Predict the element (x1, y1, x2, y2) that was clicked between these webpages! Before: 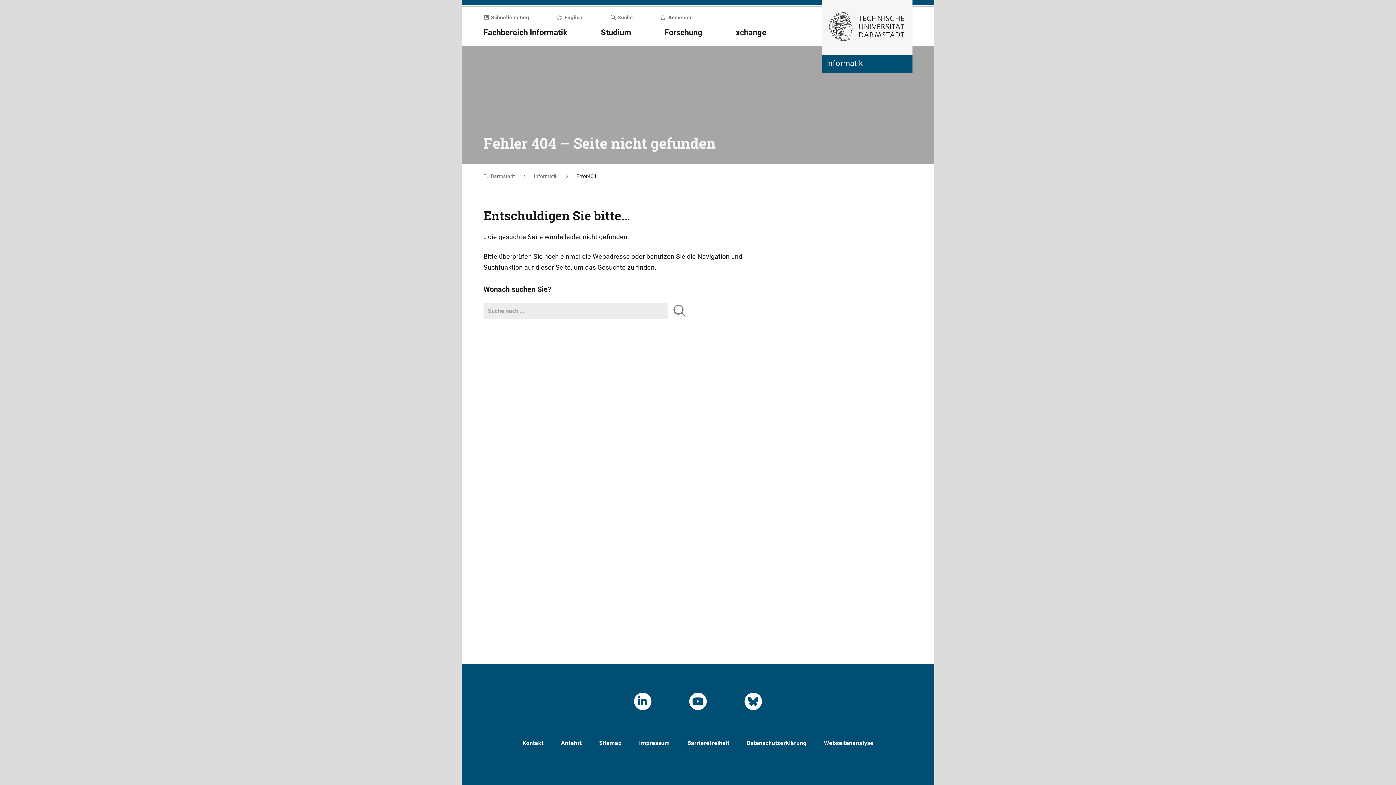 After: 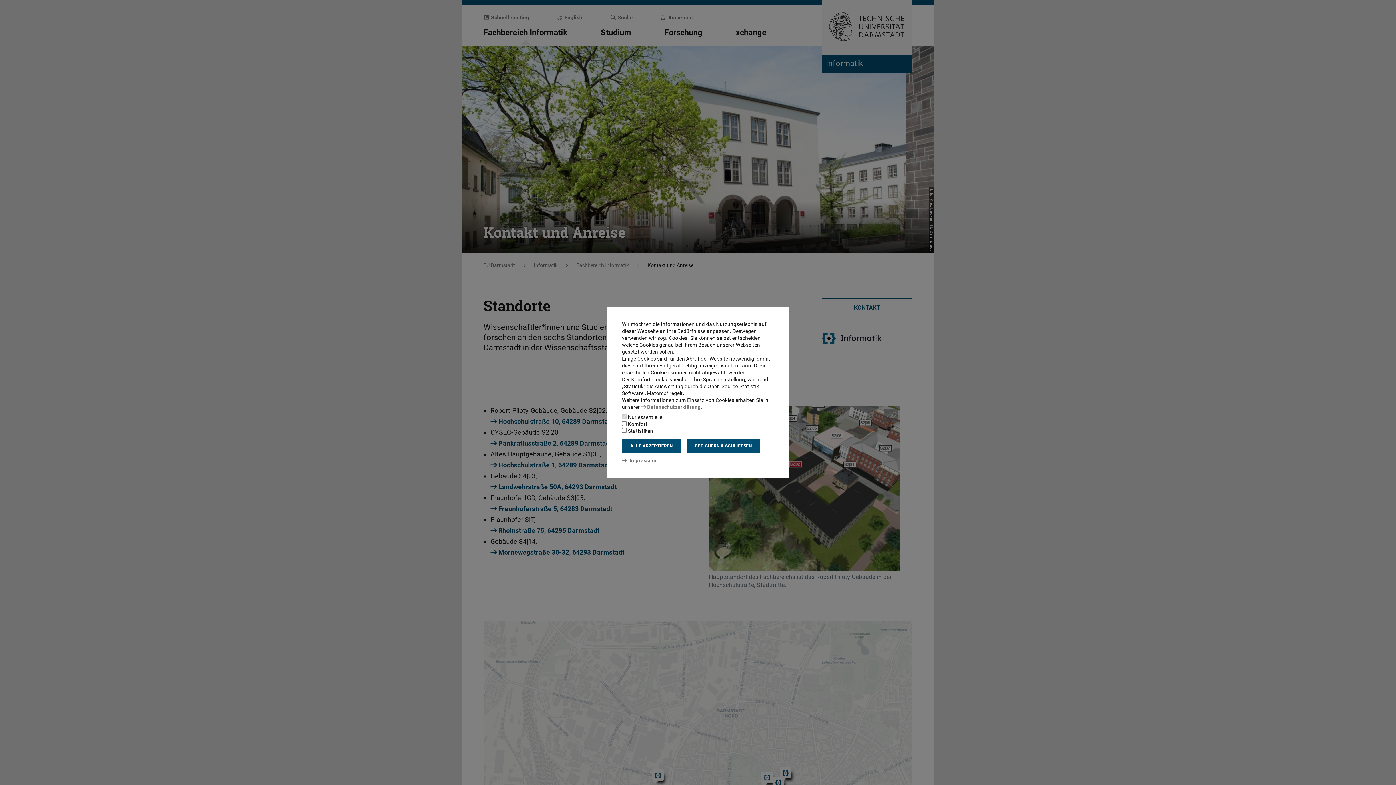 Action: label: Kontakt bbox: (522, 739, 543, 746)